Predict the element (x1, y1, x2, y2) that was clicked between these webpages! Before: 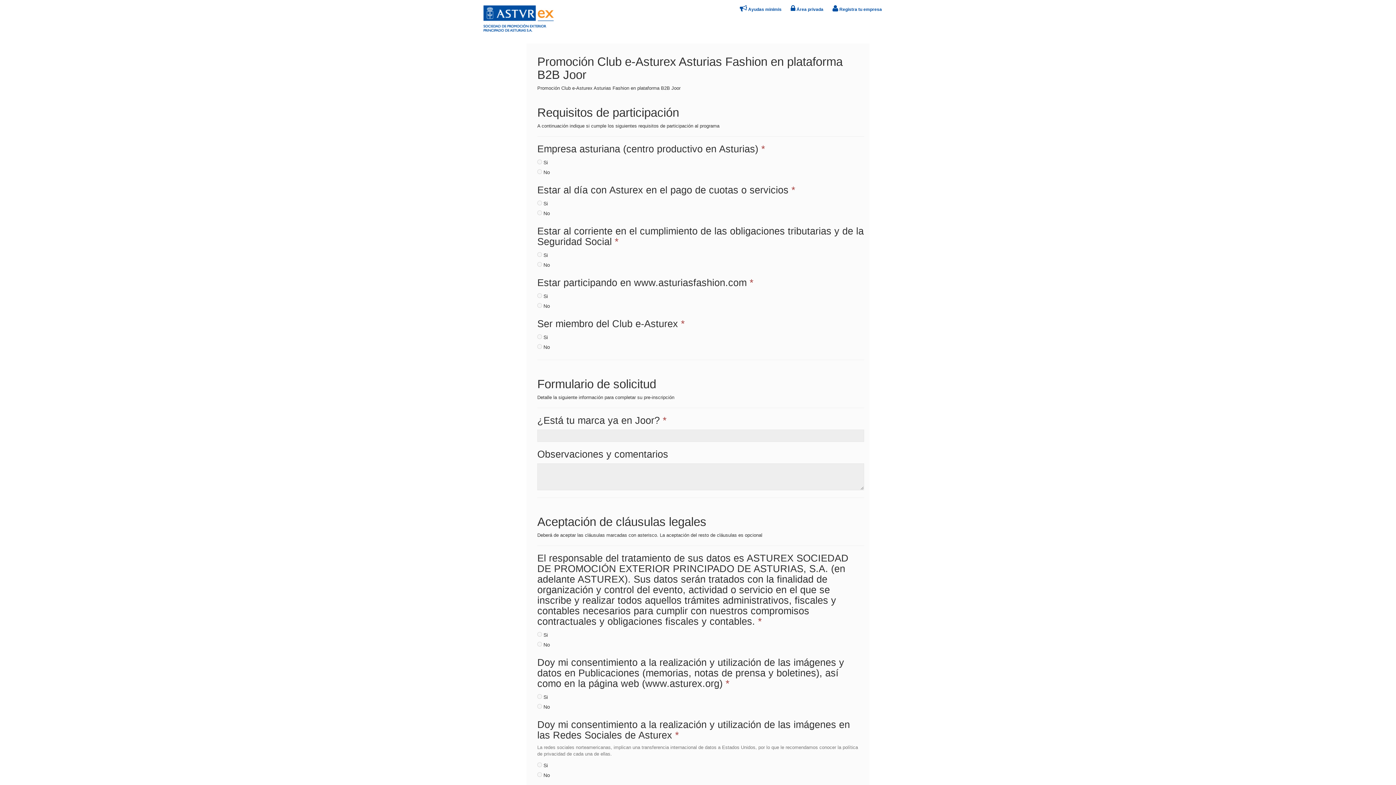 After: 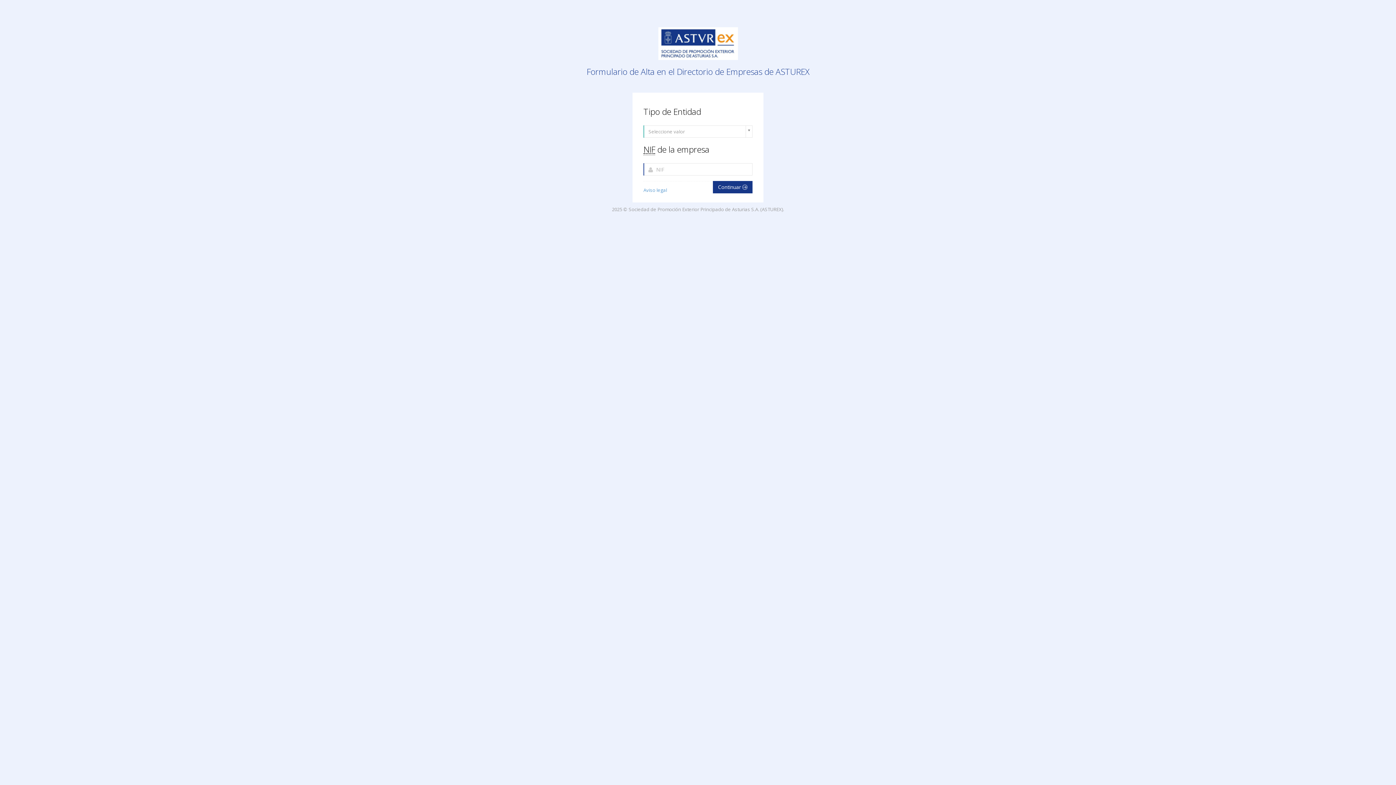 Action: label:  Registra tu empresa bbox: (832, 6, 882, 12)